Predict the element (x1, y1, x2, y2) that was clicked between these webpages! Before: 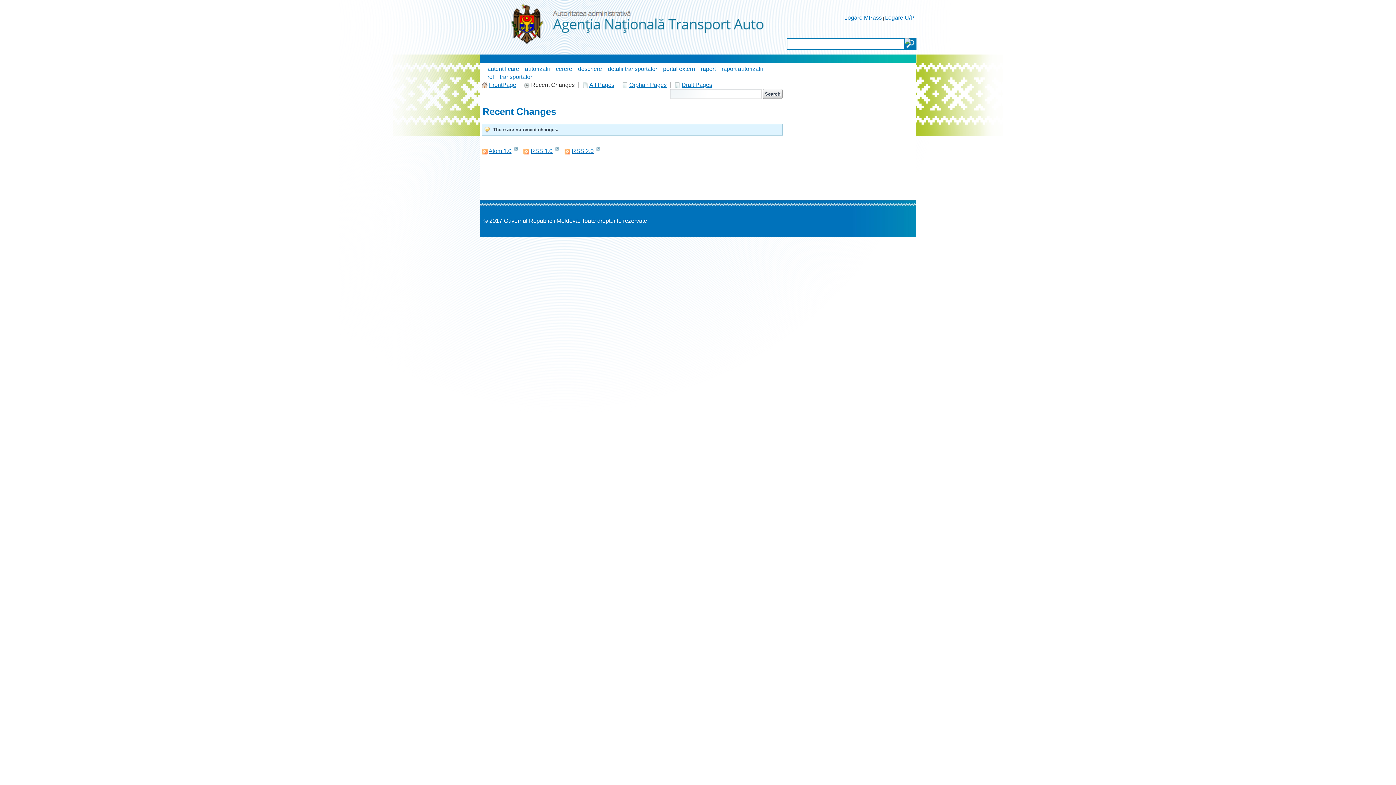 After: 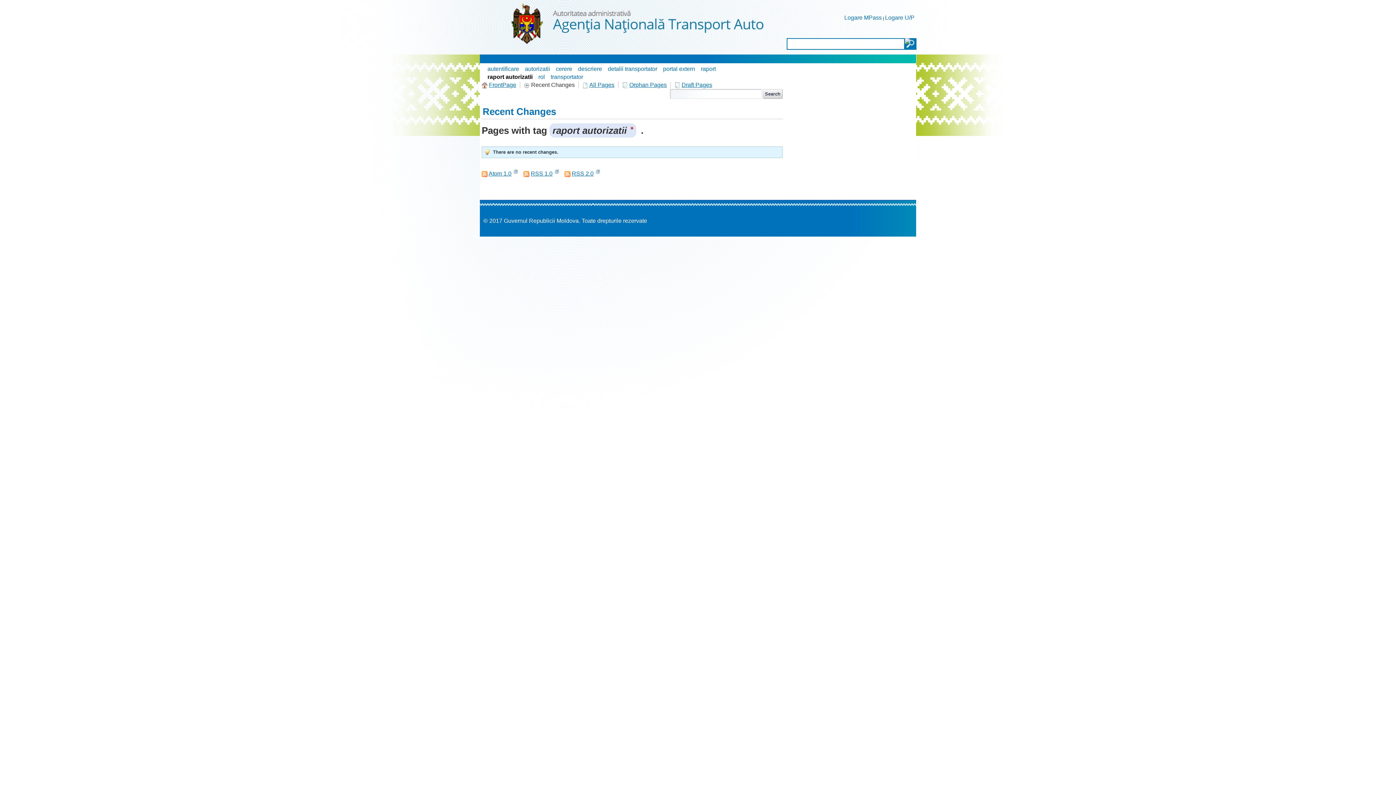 Action: label: raport autorizatii bbox: (721, 65, 763, 72)